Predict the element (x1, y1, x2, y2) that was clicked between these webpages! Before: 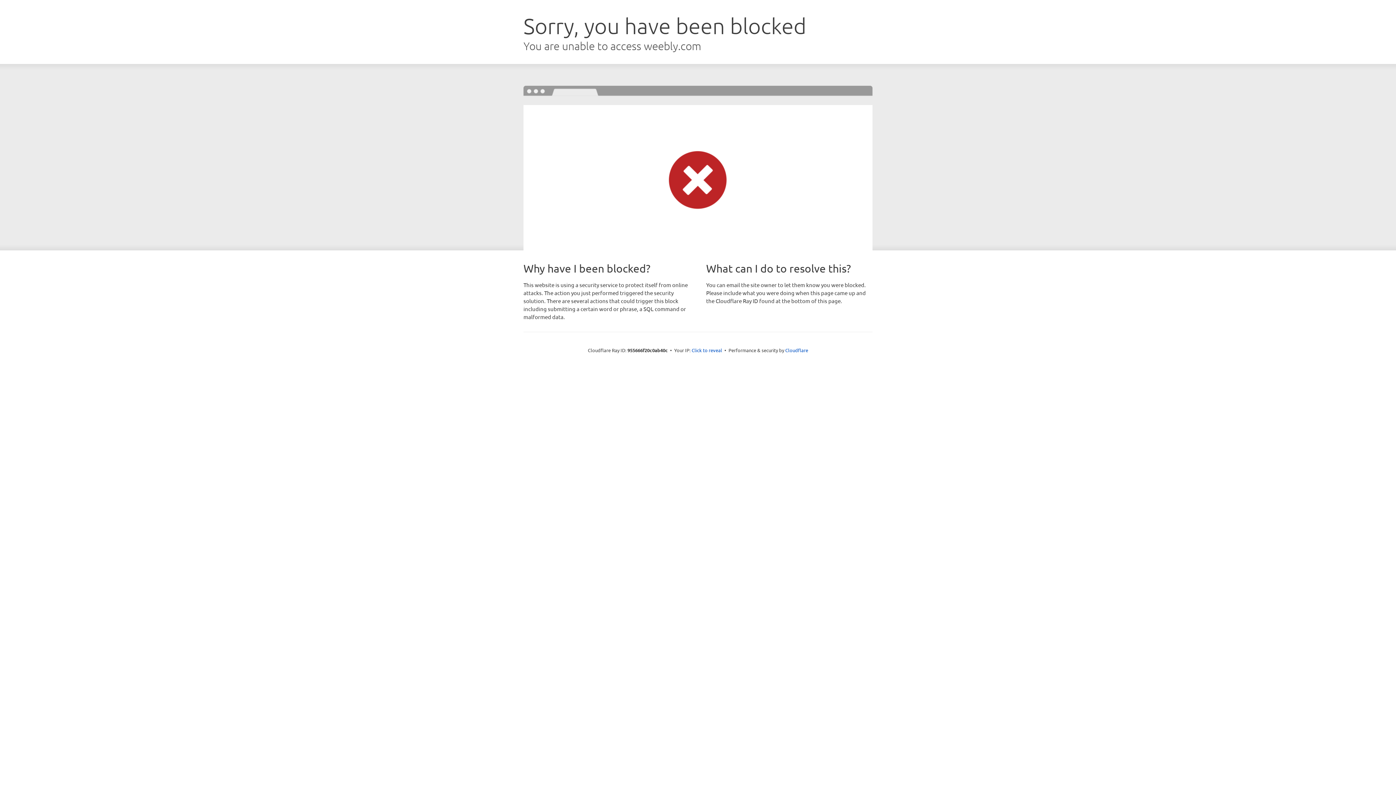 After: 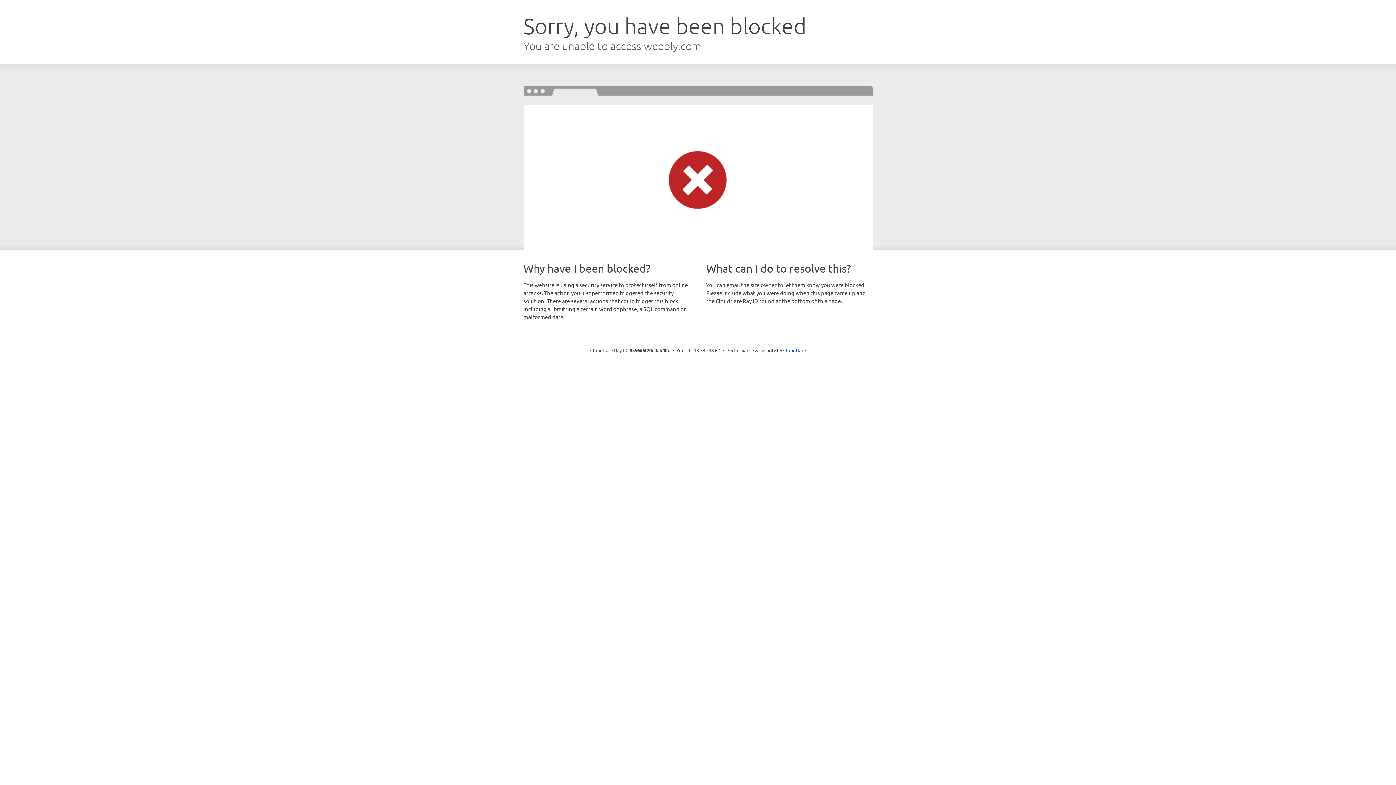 Action: label: Click to reveal bbox: (691, 346, 722, 353)